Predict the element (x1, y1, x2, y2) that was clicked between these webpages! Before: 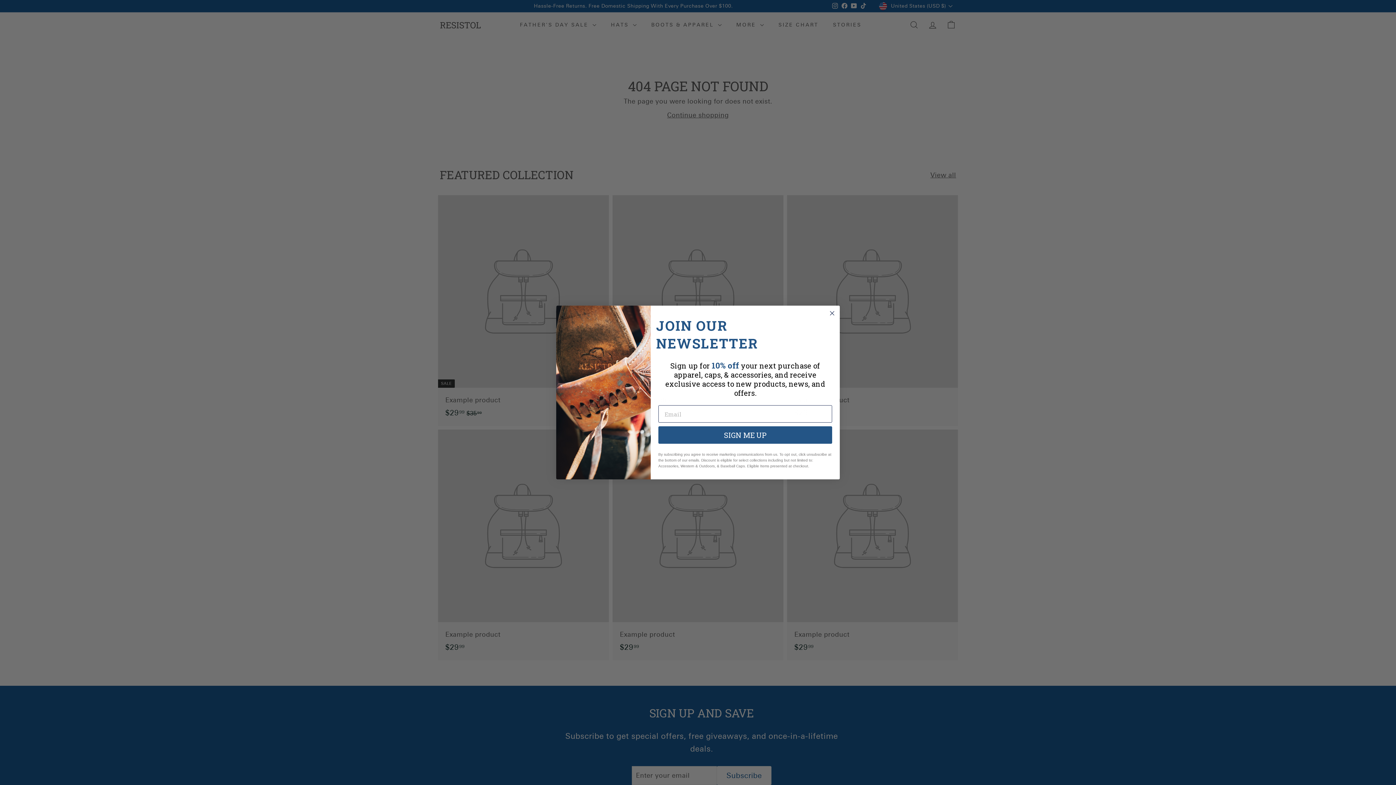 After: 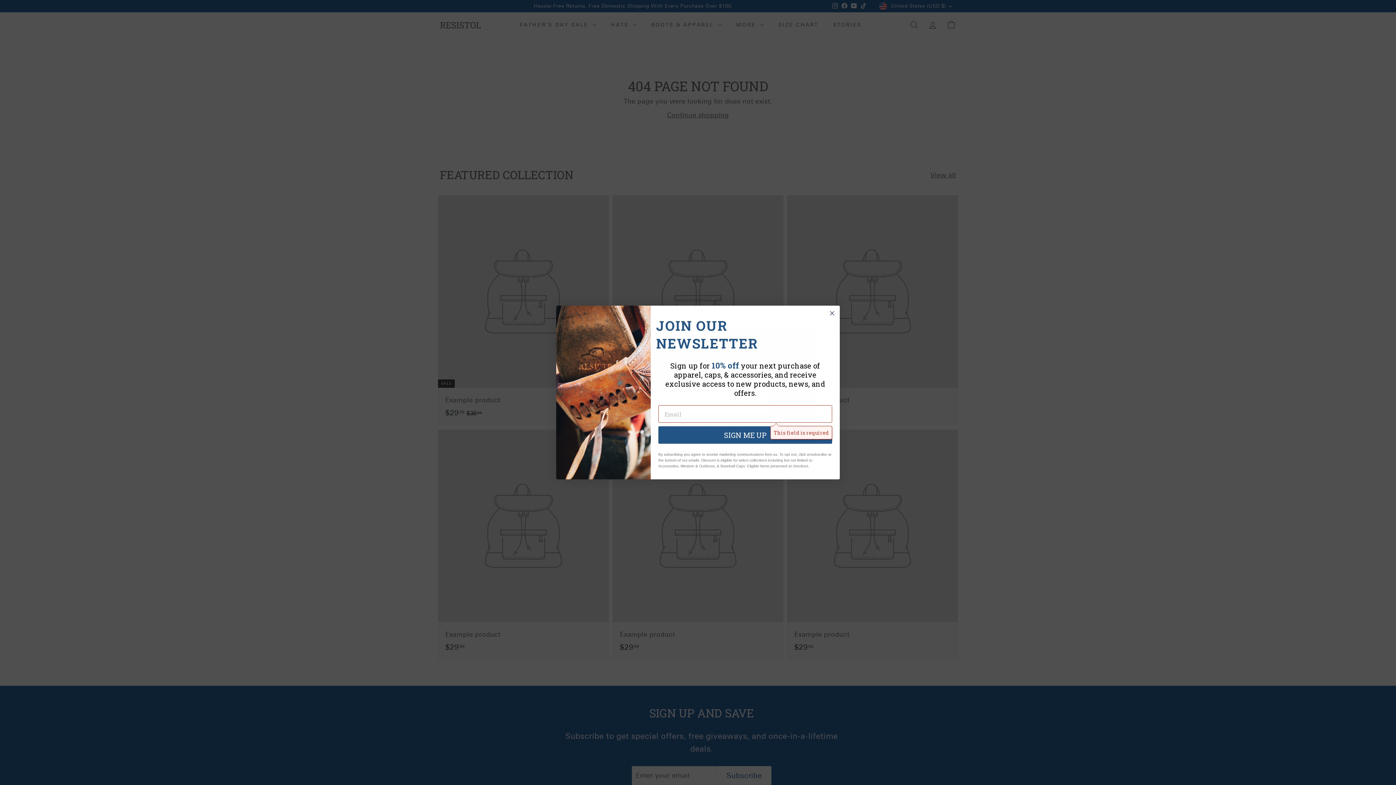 Action: bbox: (658, 426, 832, 444) label: SIGN ME UP